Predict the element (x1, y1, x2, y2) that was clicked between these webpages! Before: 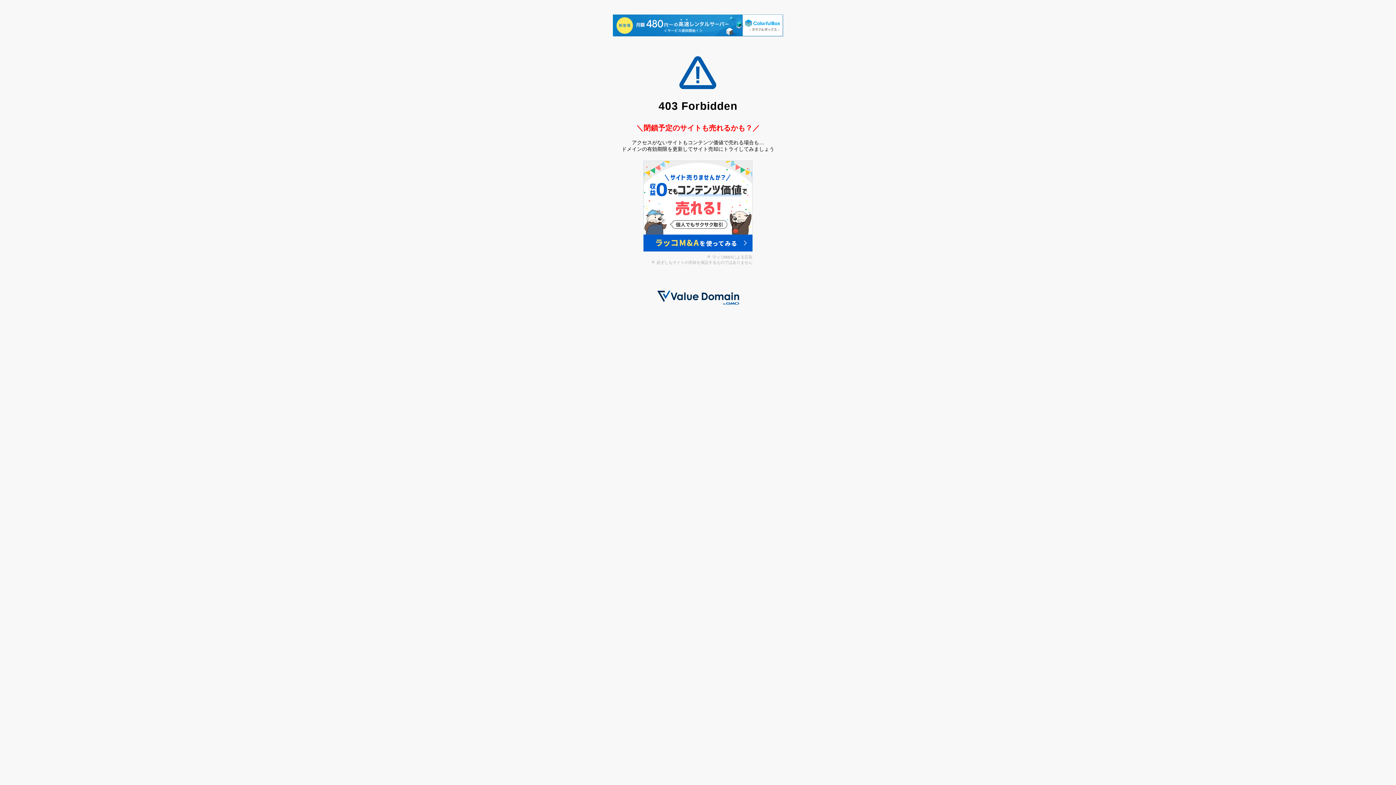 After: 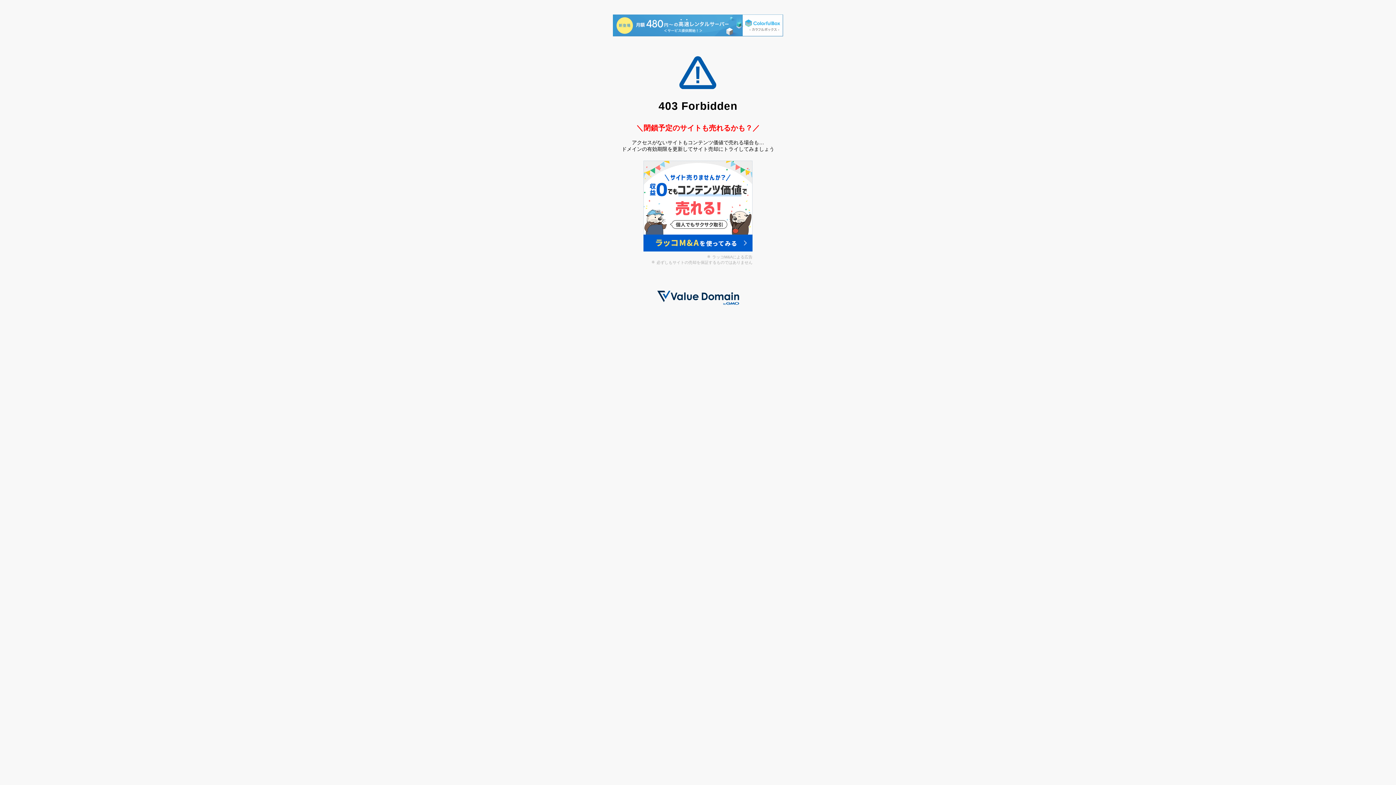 Action: bbox: (613, 14, 783, 37)